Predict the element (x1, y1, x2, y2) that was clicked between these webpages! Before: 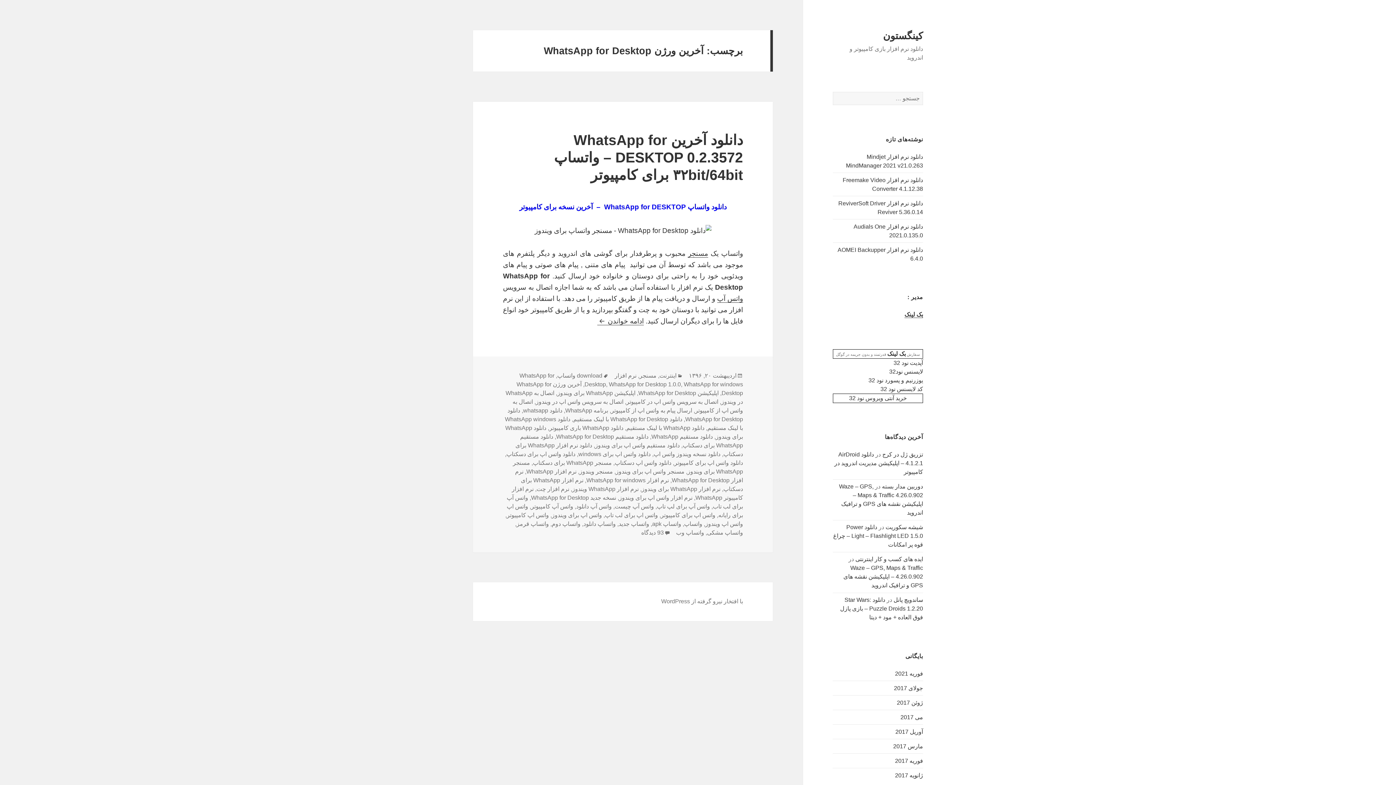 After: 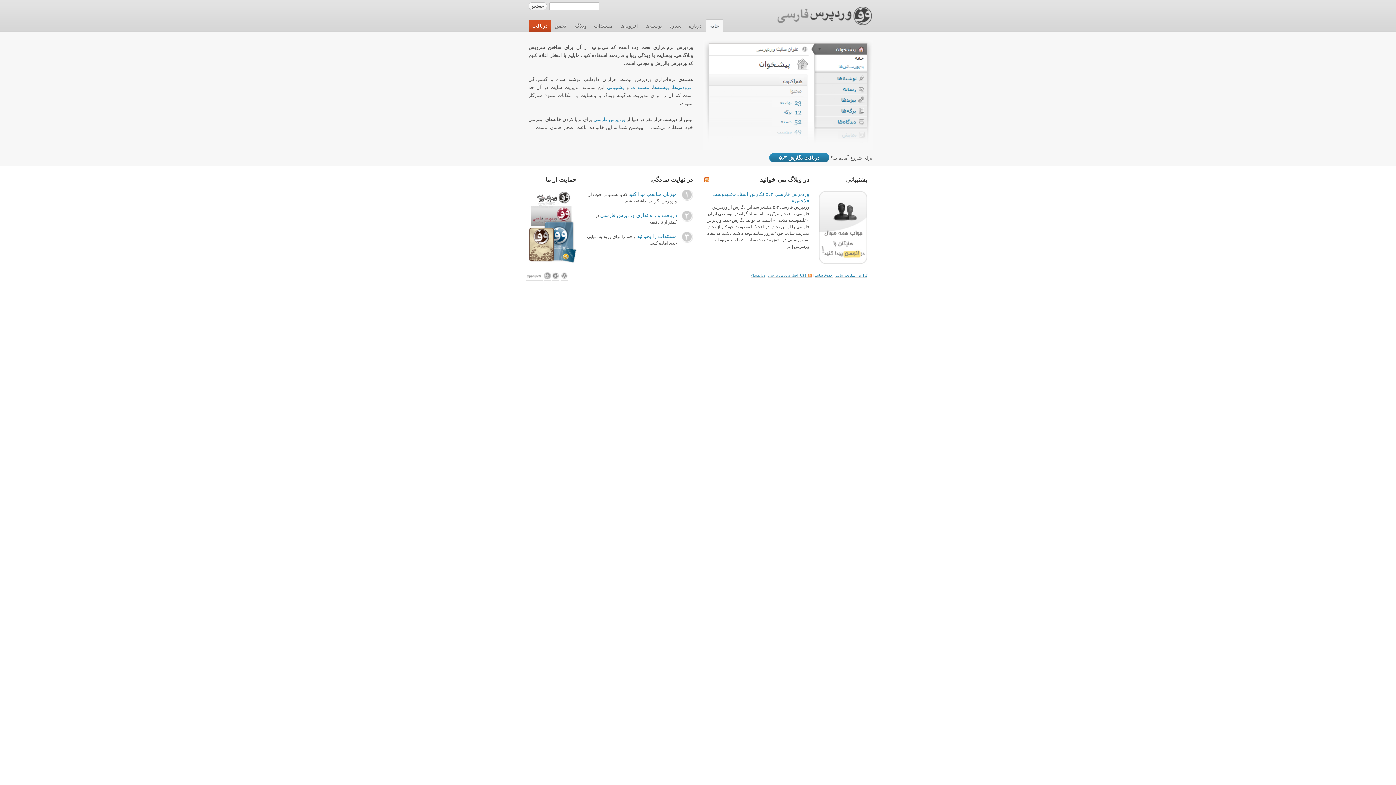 Action: bbox: (661, 598, 743, 605) label: با افتخار نیرو گرفته از WordPress